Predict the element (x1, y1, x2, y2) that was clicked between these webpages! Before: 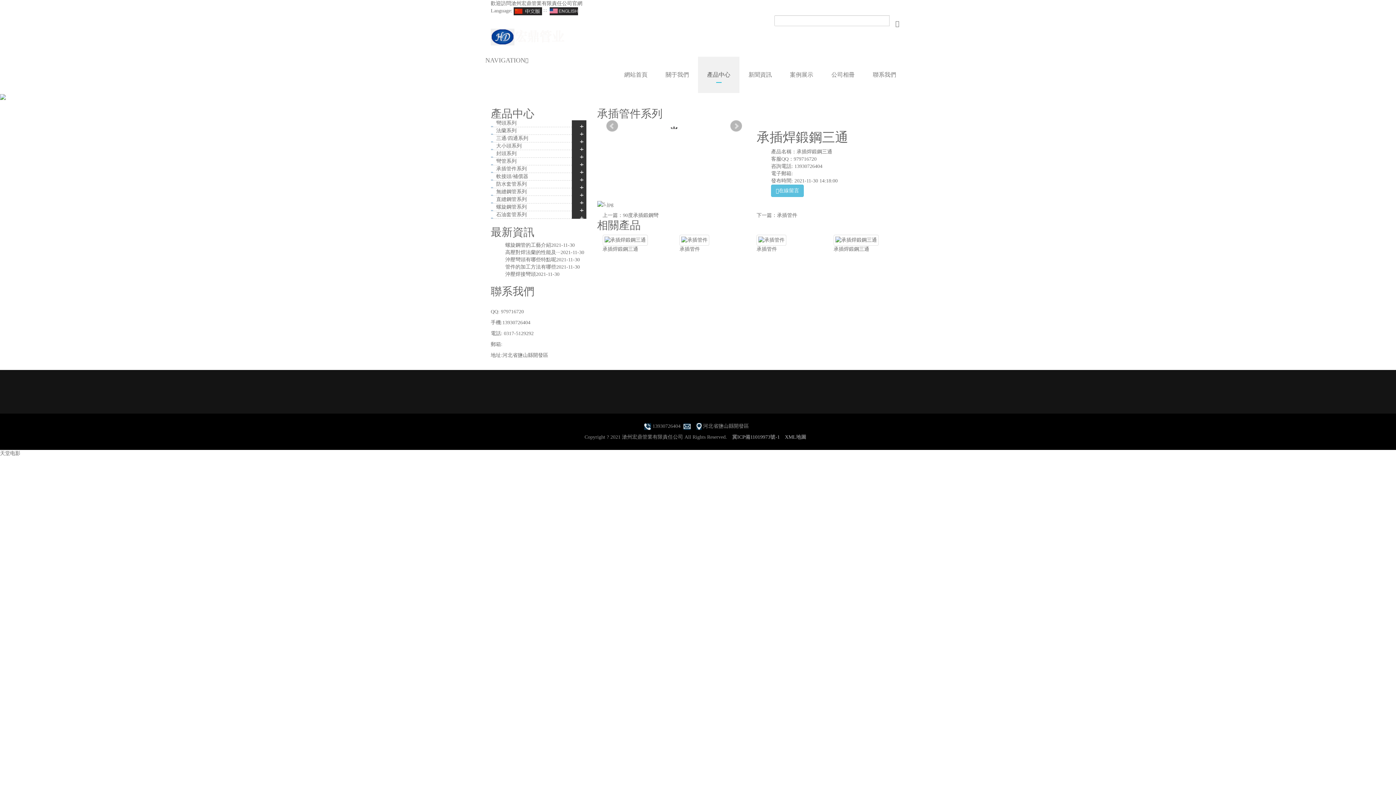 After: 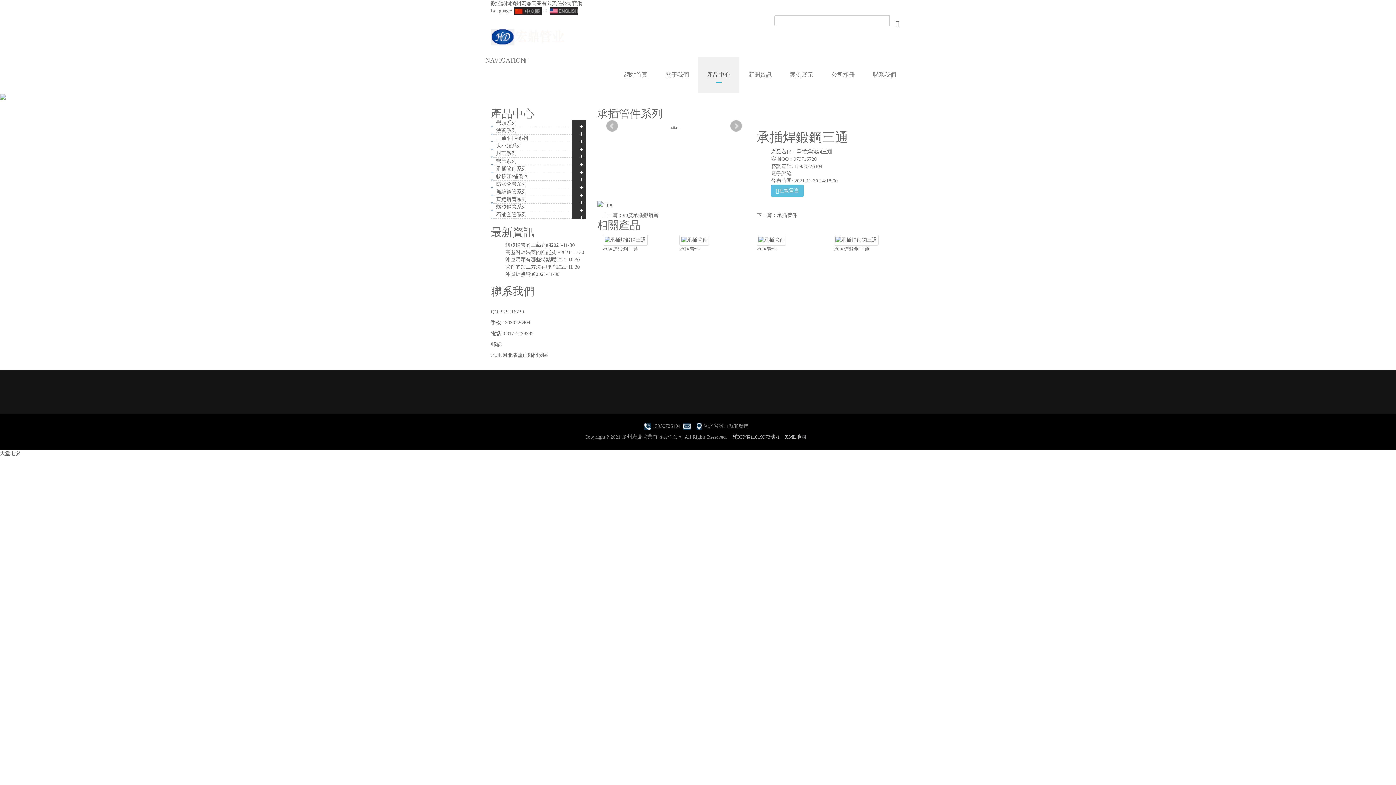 Action: label: 承插焊鍛鋼三通 bbox: (833, 246, 869, 251)